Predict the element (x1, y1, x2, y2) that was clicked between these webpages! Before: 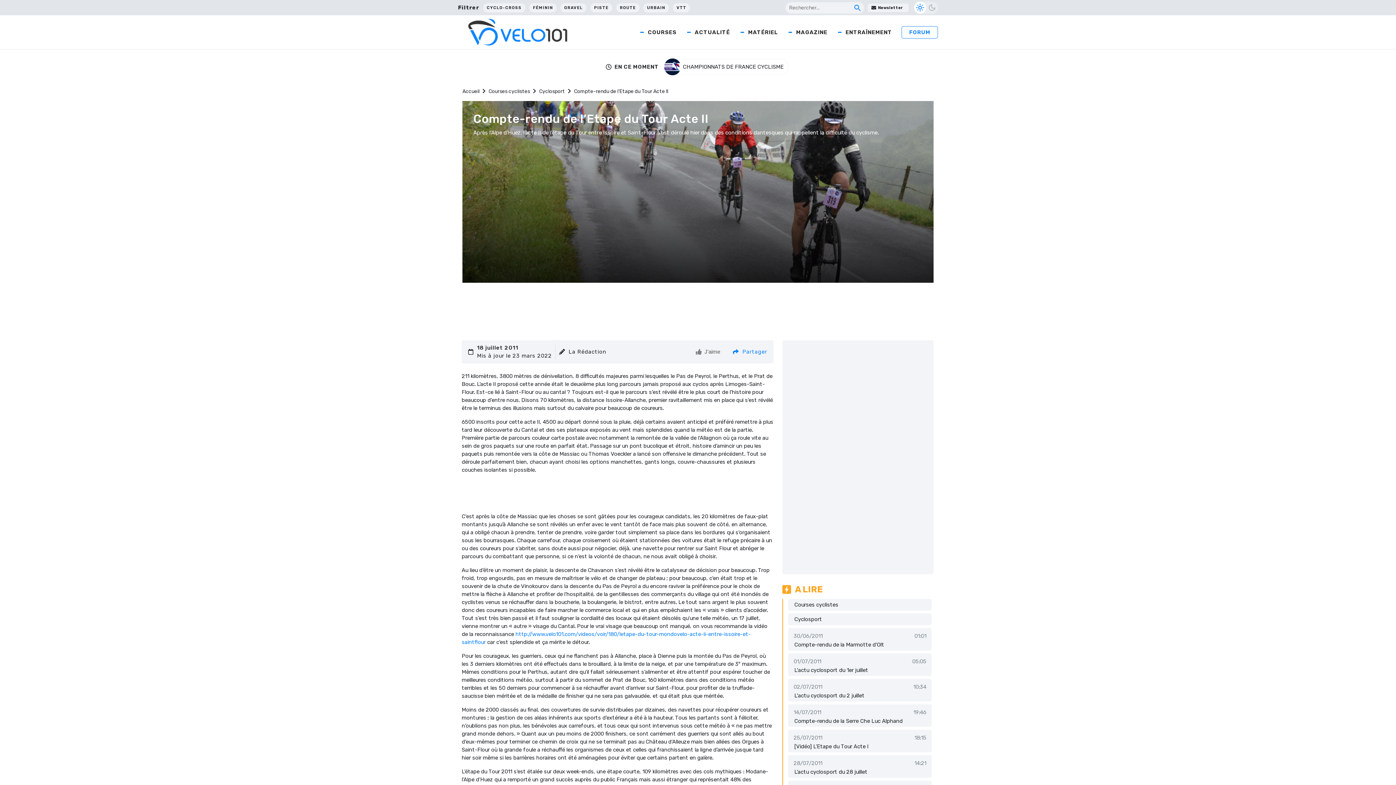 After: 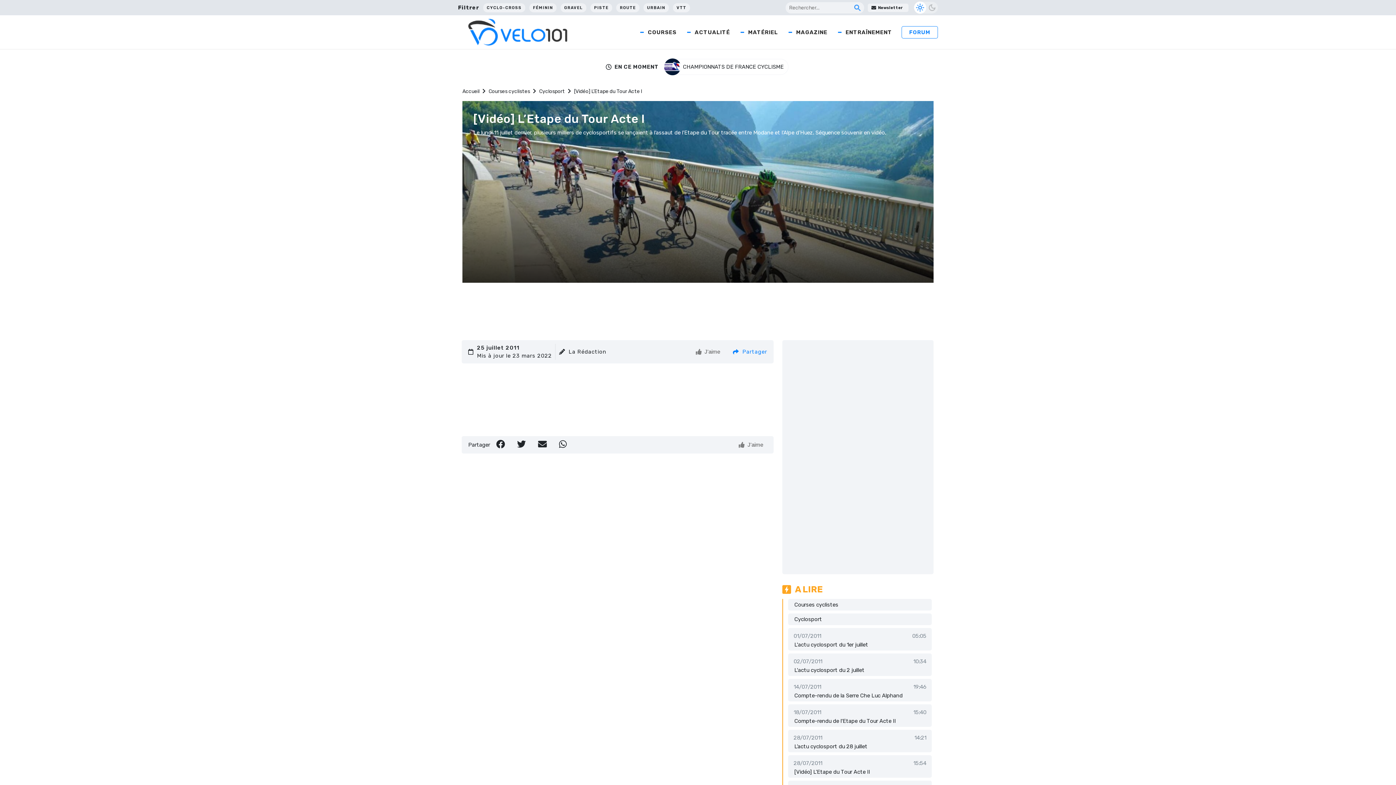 Action: bbox: (794, 743, 868, 750) label: [Vidéo] L’Etape du Tour Acte I